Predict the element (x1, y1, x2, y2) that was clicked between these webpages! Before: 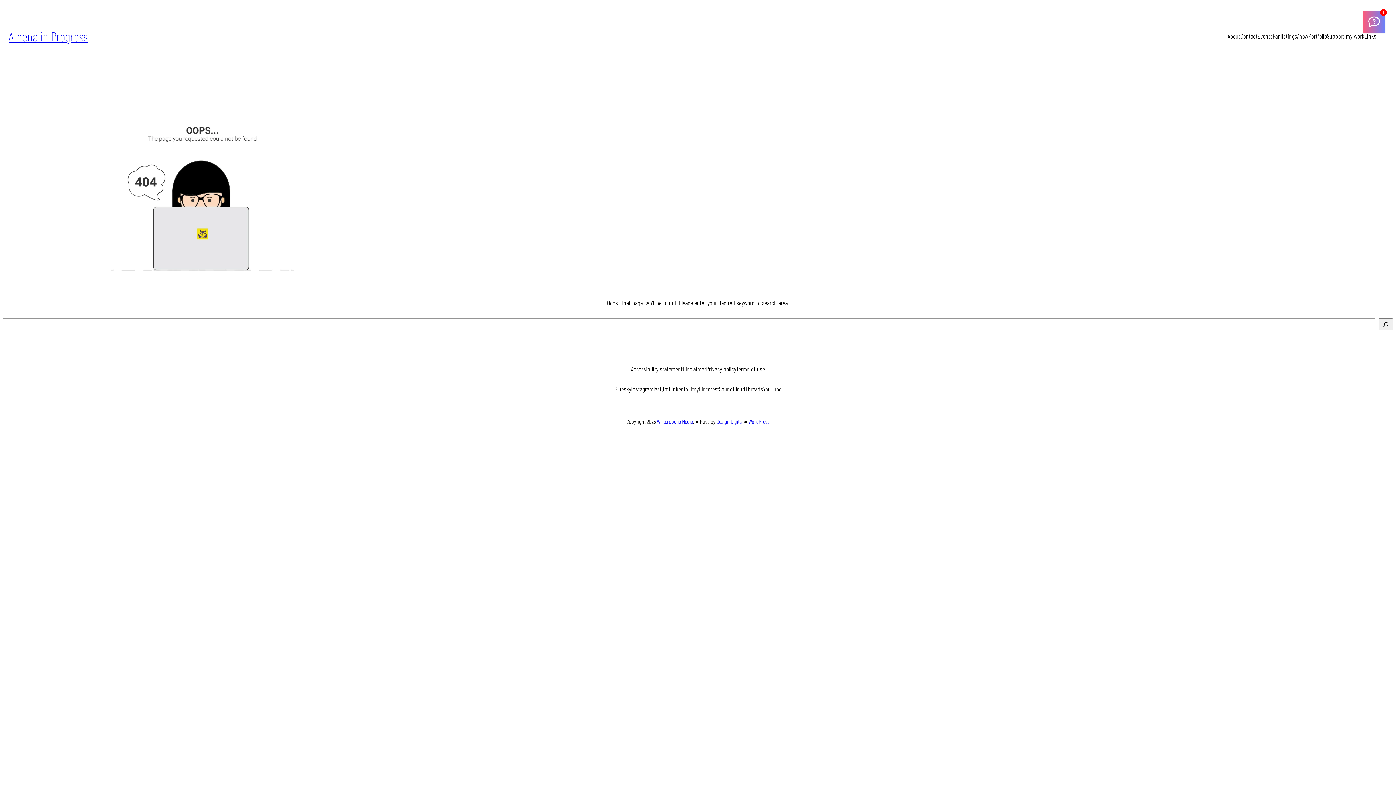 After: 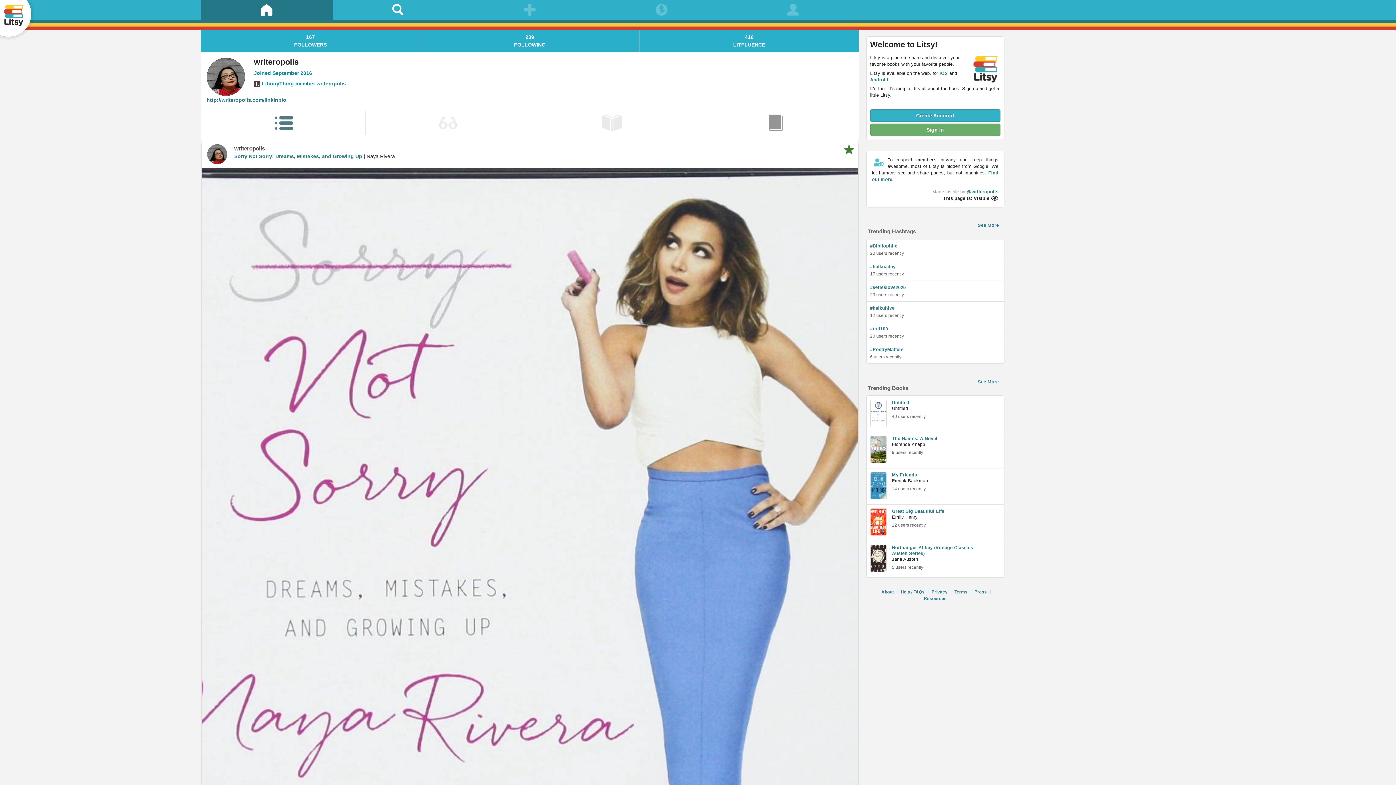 Action: bbox: (688, 384, 698, 393) label: Litsy